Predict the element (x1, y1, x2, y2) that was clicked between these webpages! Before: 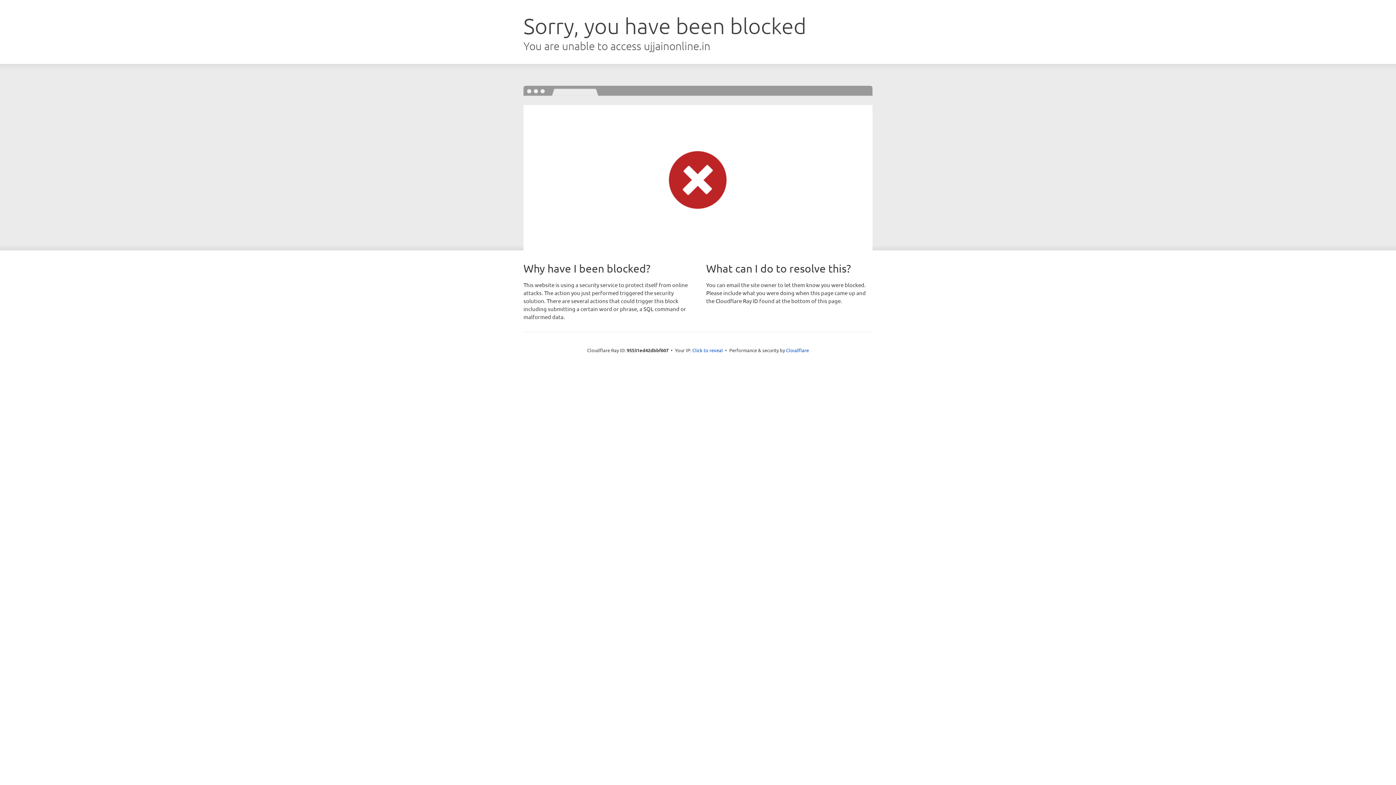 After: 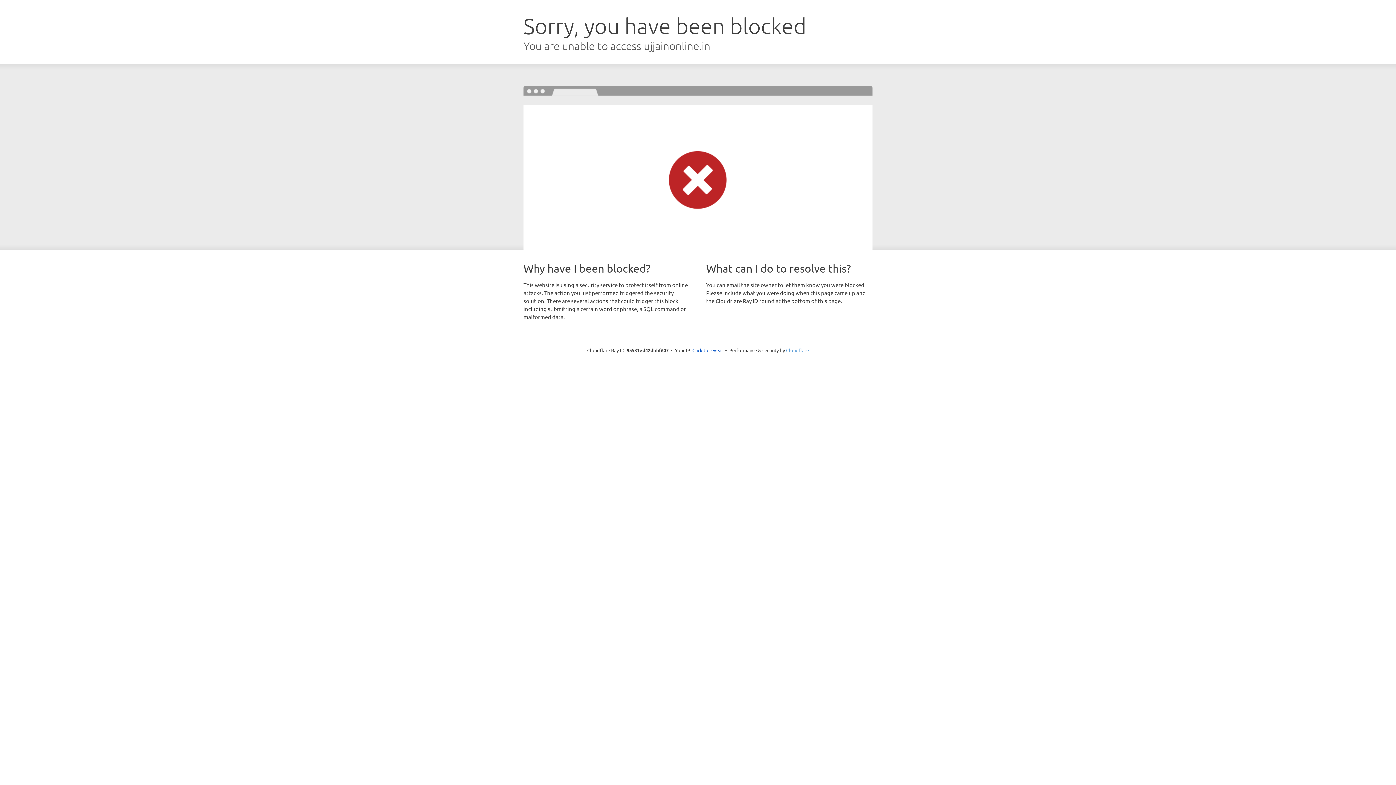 Action: label: Cloudflare bbox: (786, 347, 809, 353)